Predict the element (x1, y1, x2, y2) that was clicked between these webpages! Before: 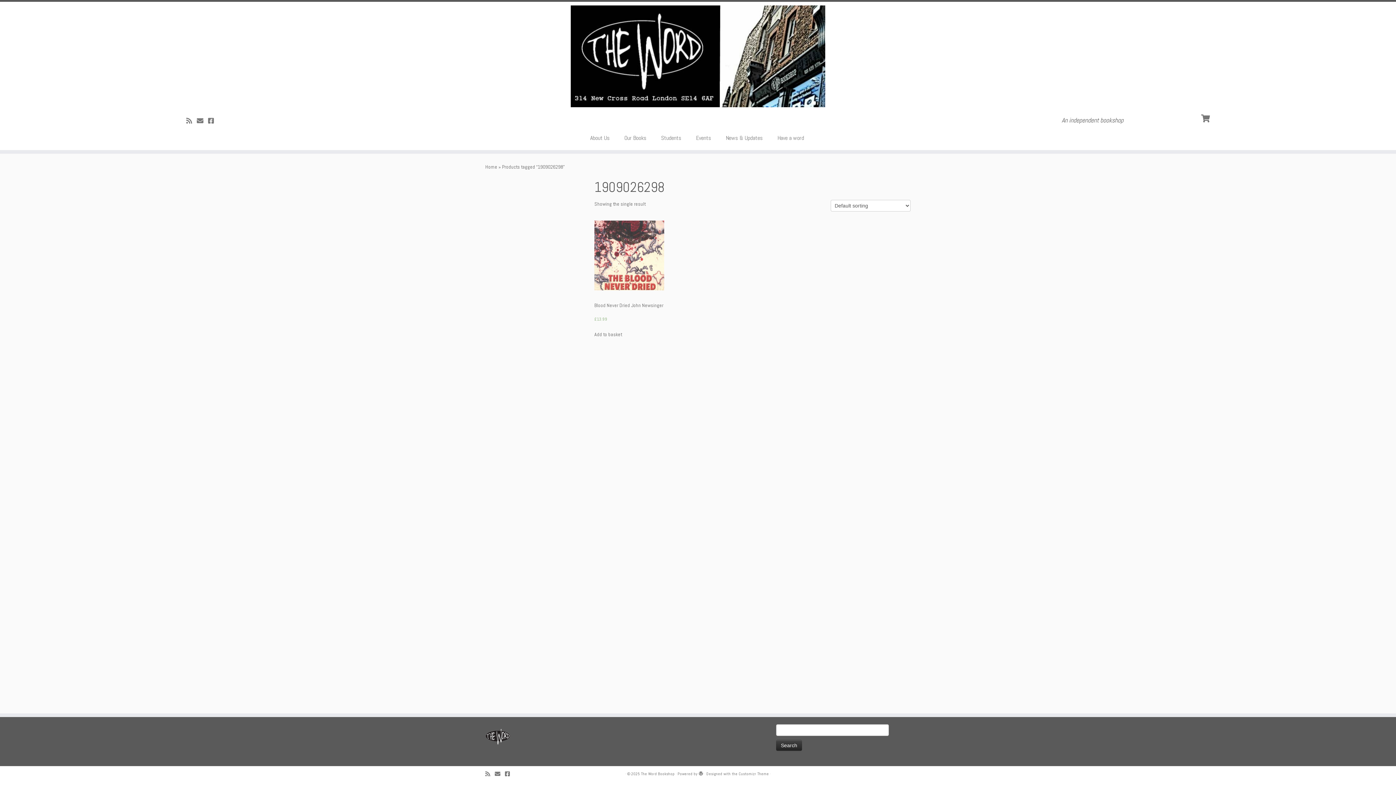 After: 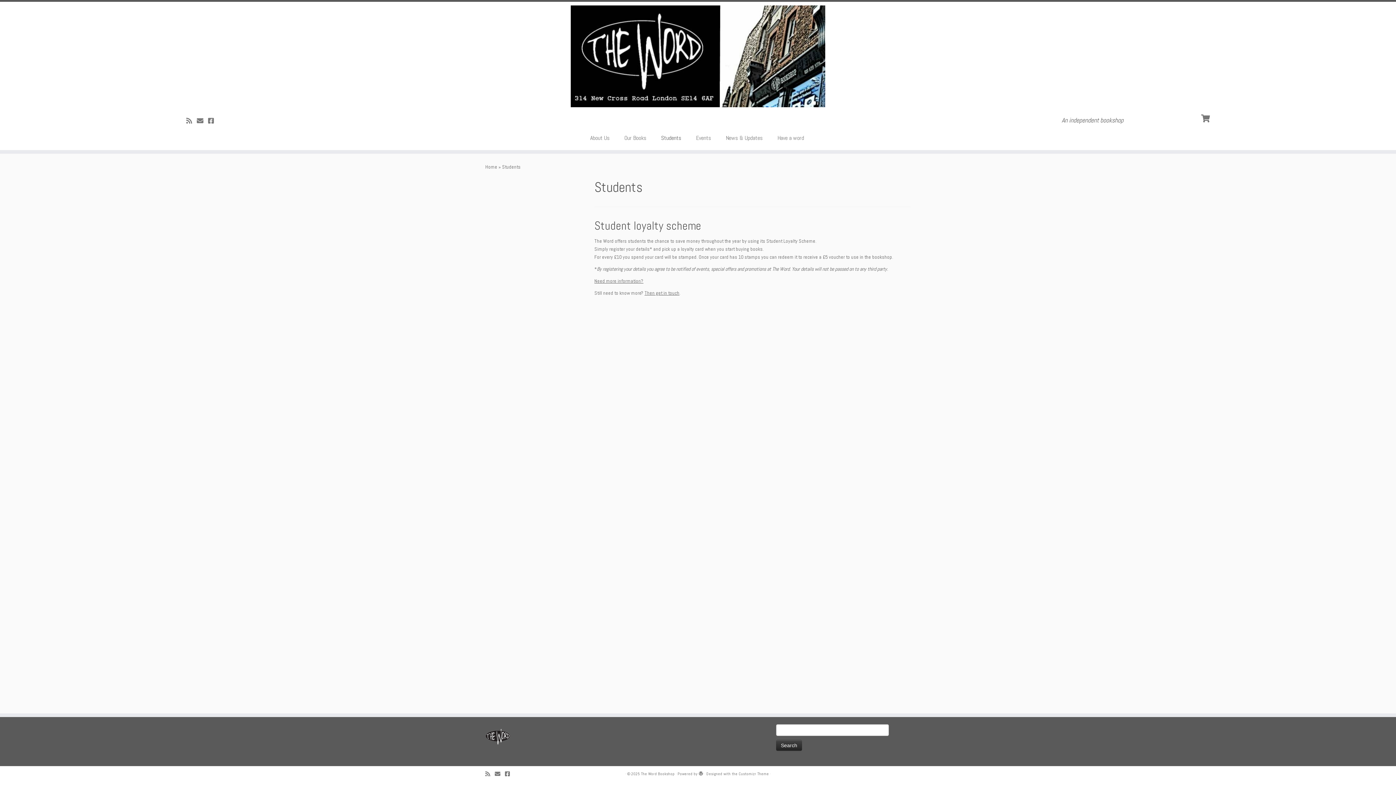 Action: bbox: (654, 132, 688, 144) label: Students